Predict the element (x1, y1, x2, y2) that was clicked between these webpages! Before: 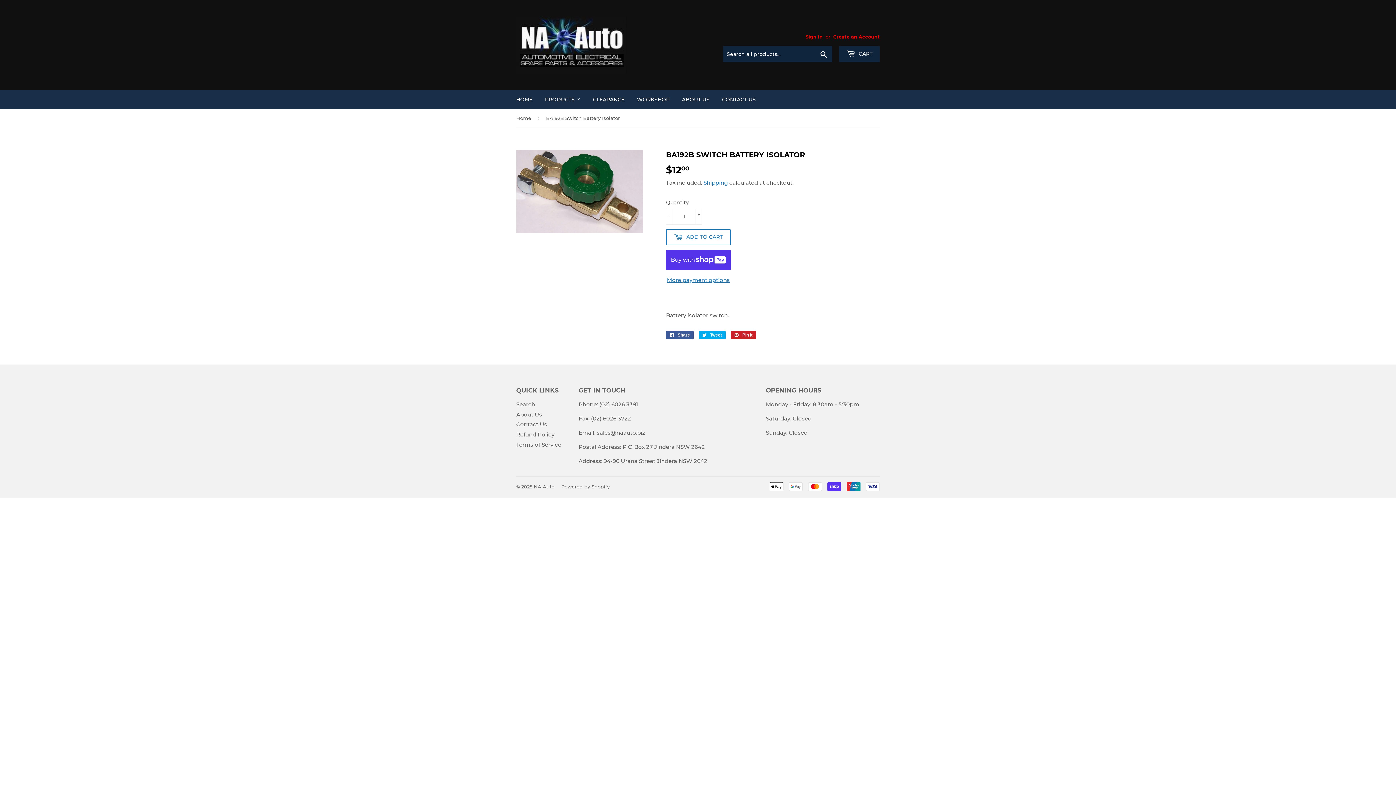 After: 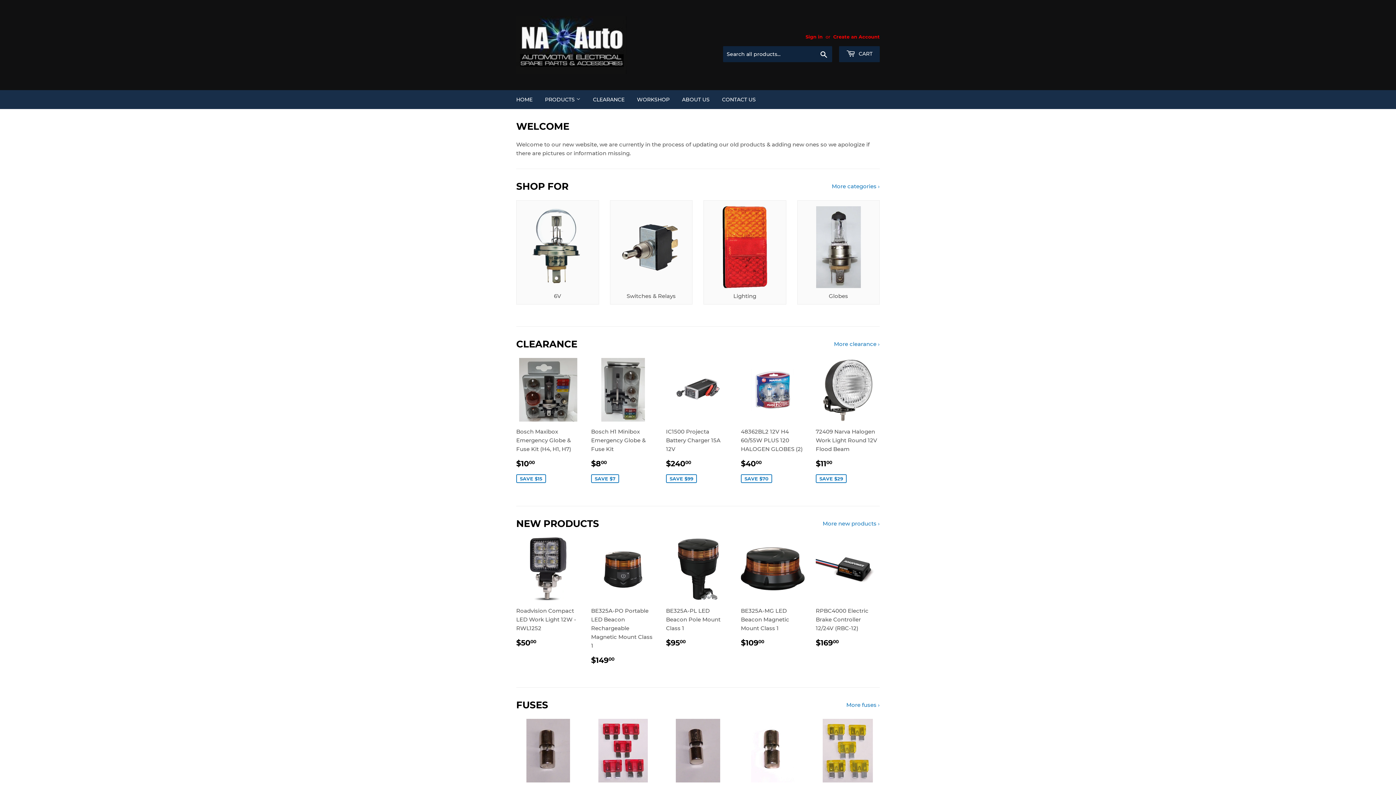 Action: bbox: (510, 90, 538, 109) label: HOME